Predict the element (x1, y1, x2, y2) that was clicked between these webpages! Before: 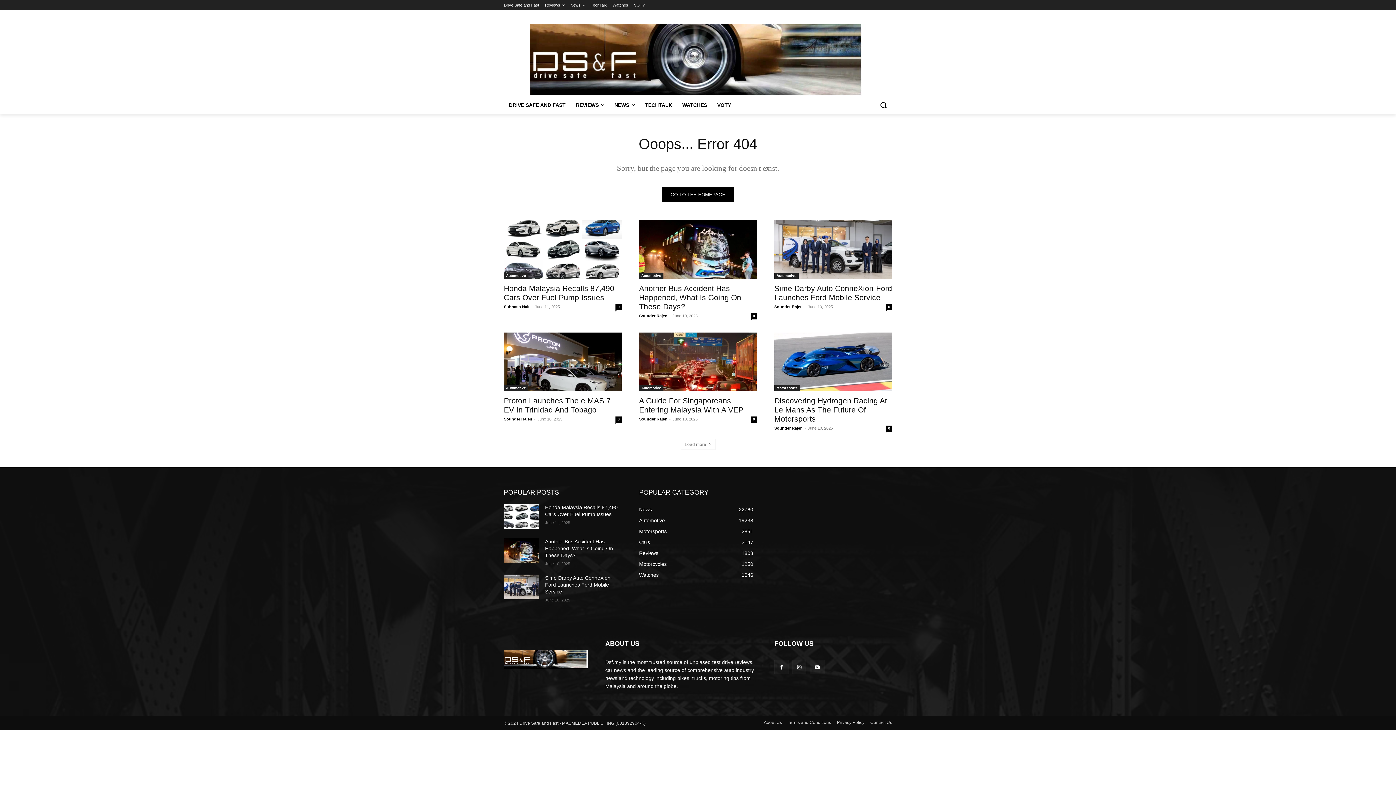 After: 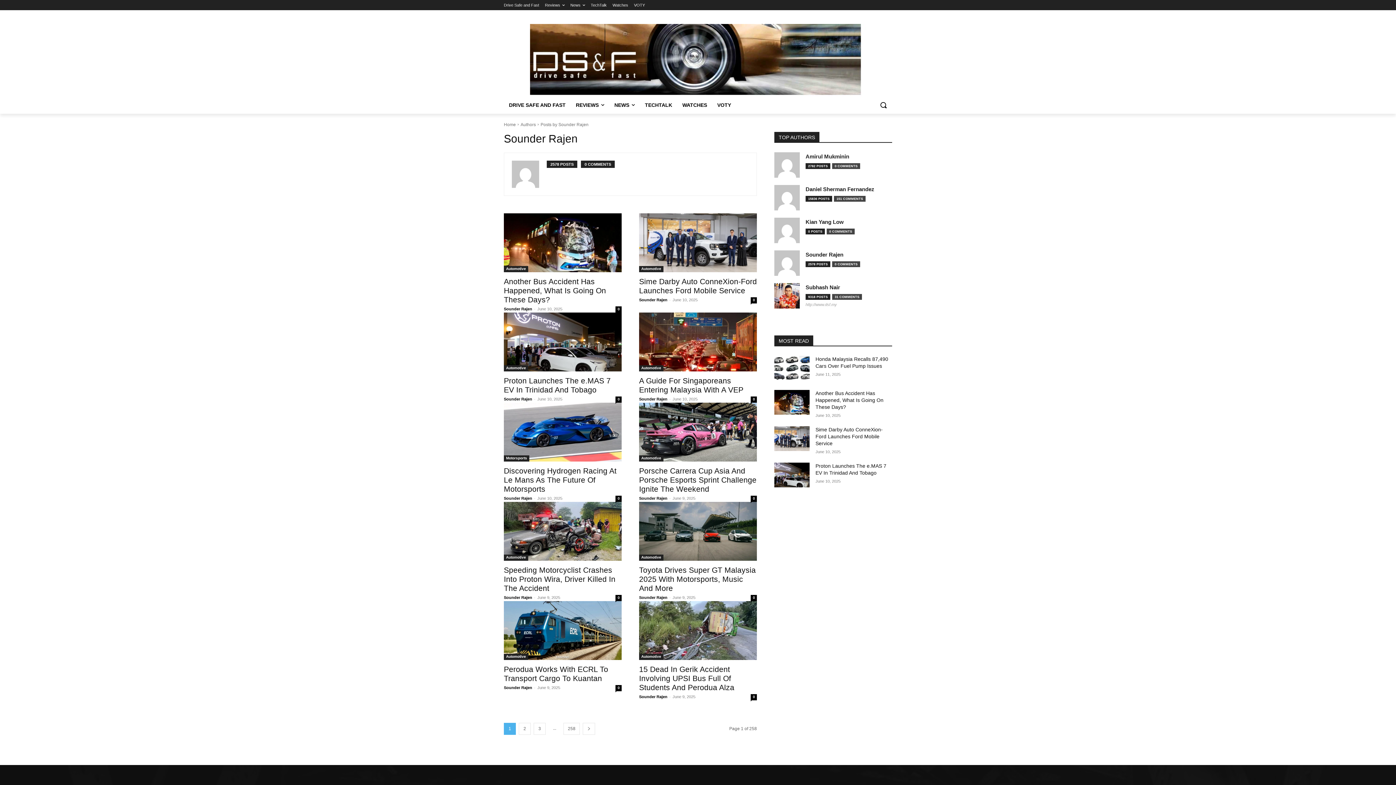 Action: label: Sounder Rajen bbox: (504, 417, 532, 421)